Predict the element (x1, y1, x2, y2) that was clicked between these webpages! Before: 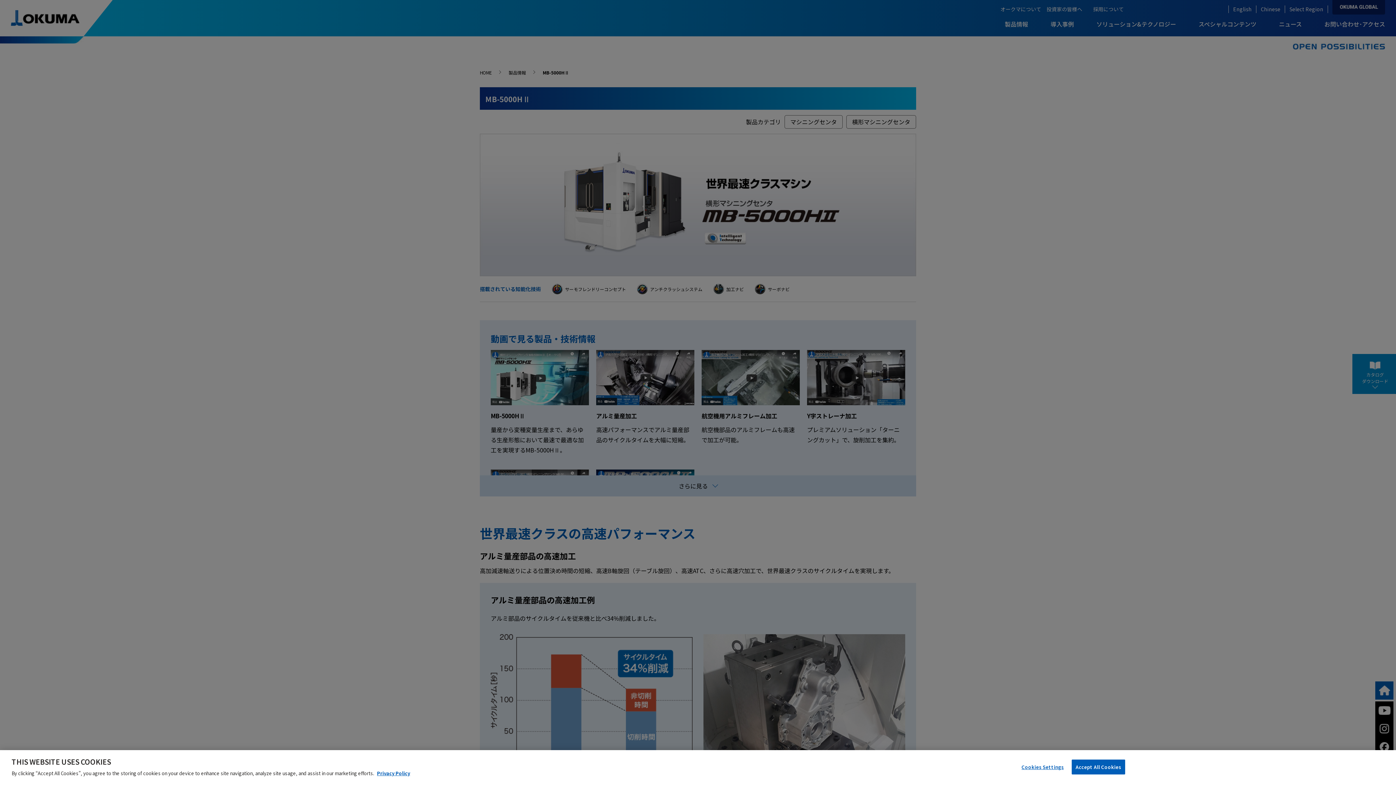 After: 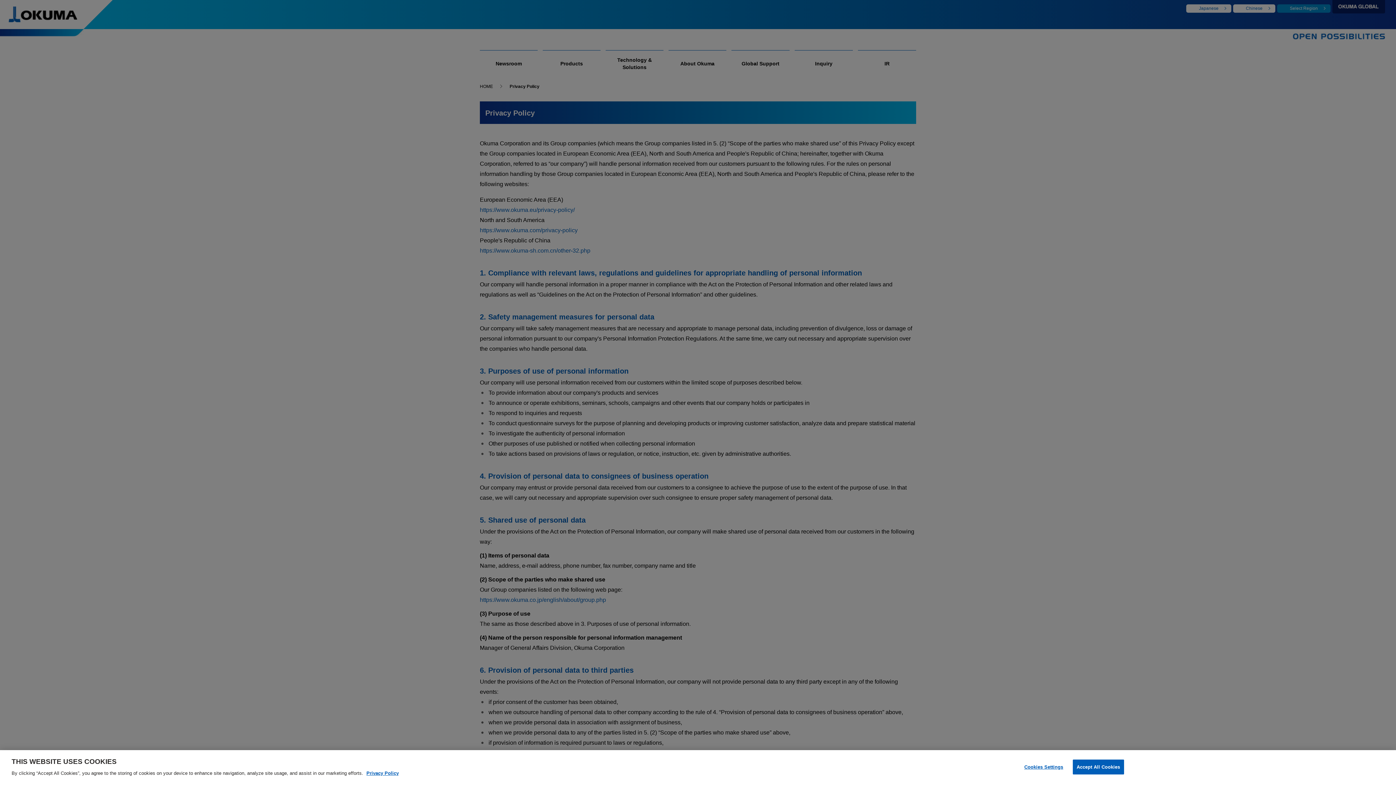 Action: bbox: (377, 770, 410, 777) label: More information about your privacy